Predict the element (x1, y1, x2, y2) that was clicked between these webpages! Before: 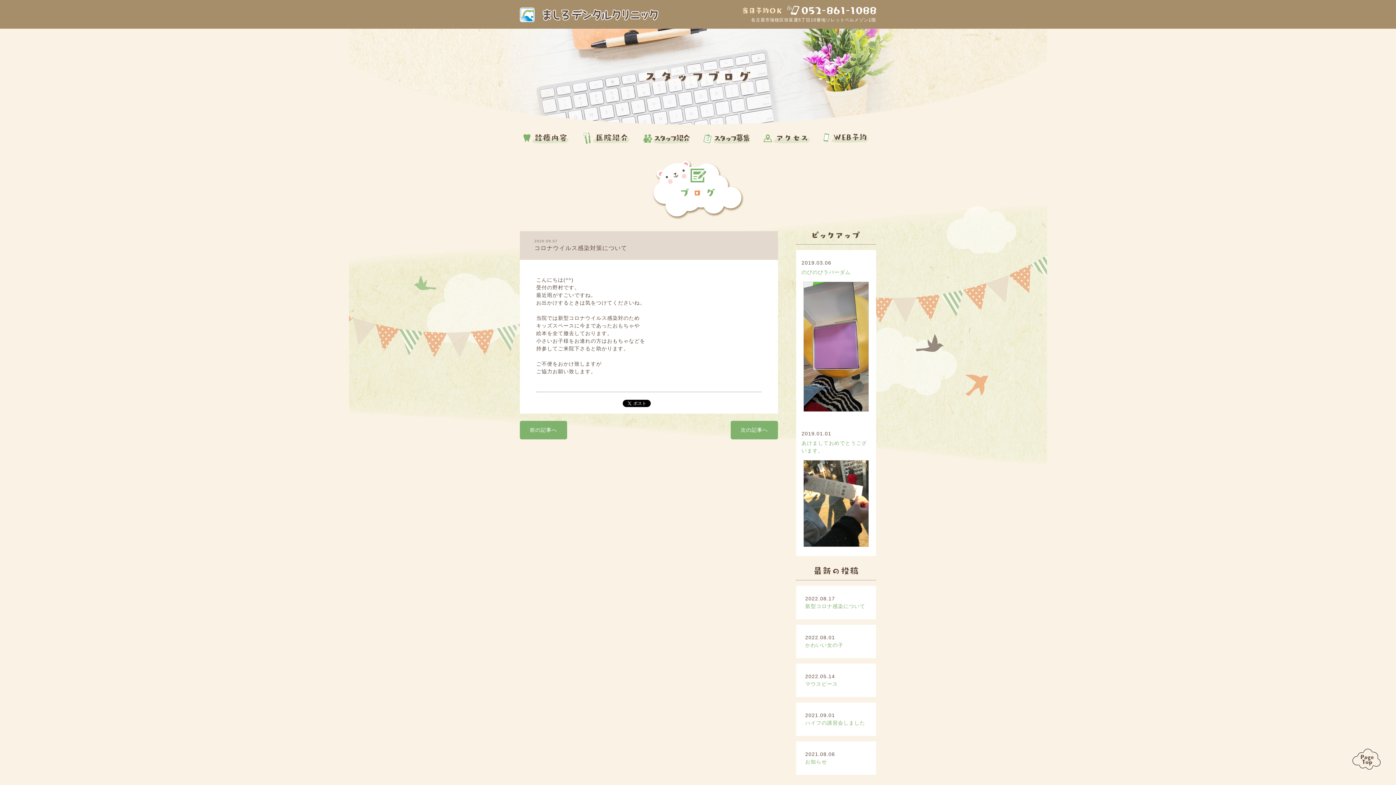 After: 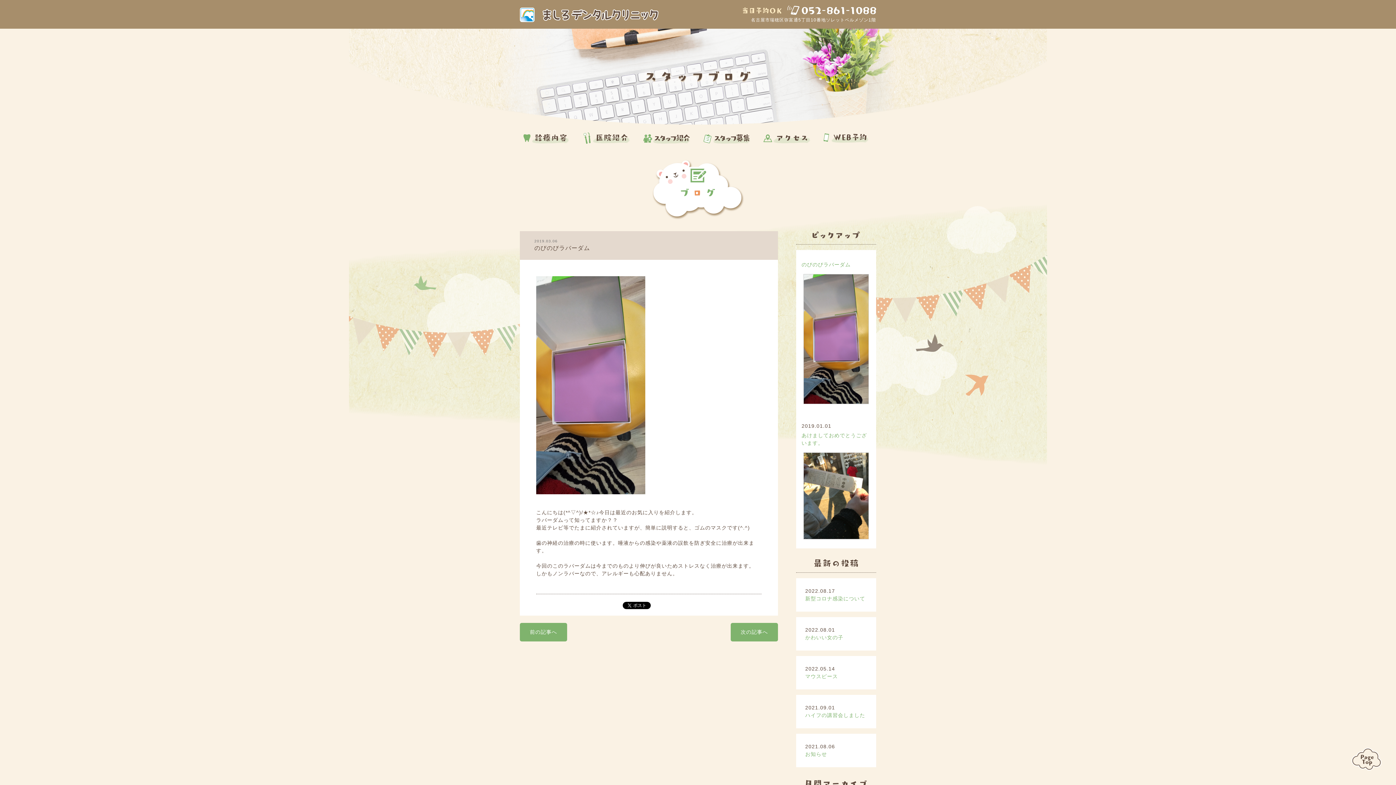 Action: bbox: (801, 269, 850, 275) label: のびのびラバーダム